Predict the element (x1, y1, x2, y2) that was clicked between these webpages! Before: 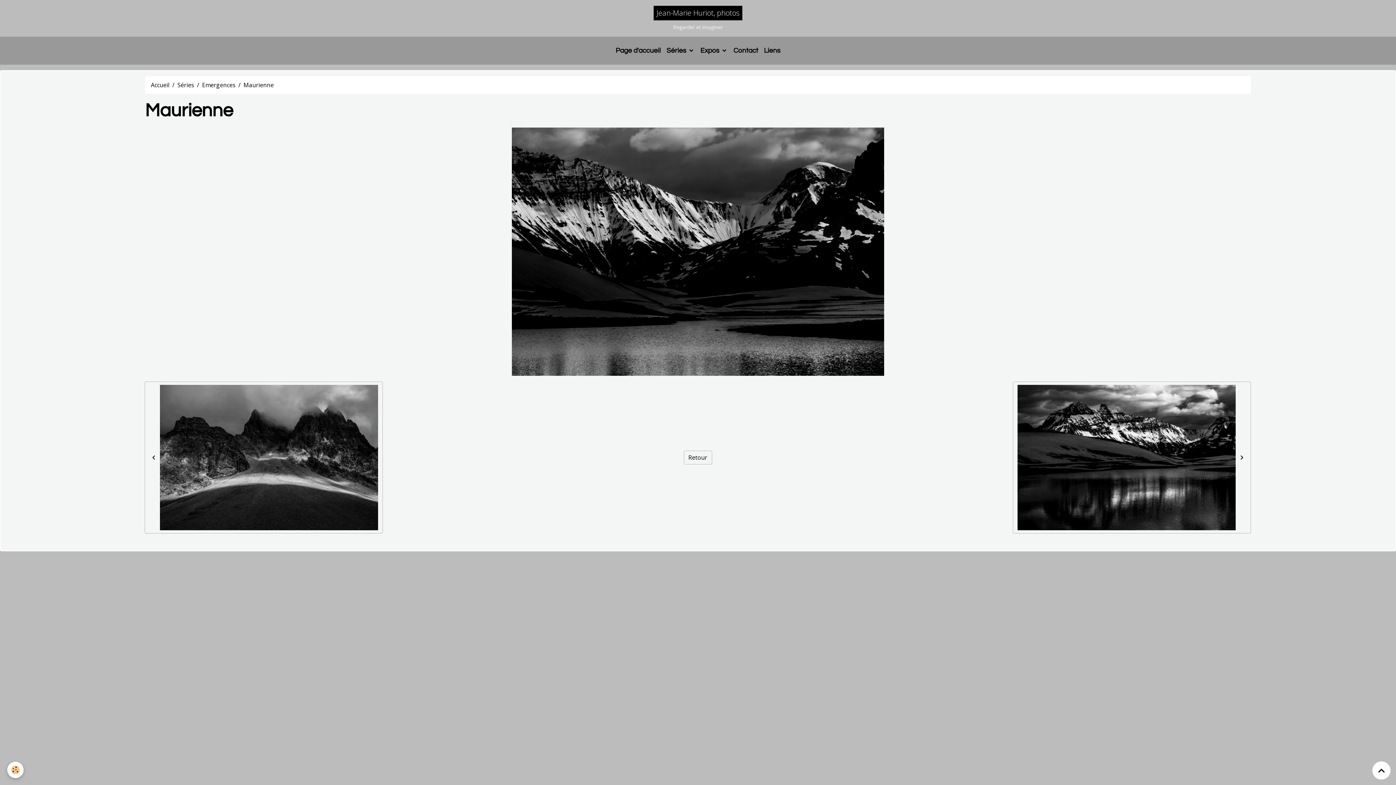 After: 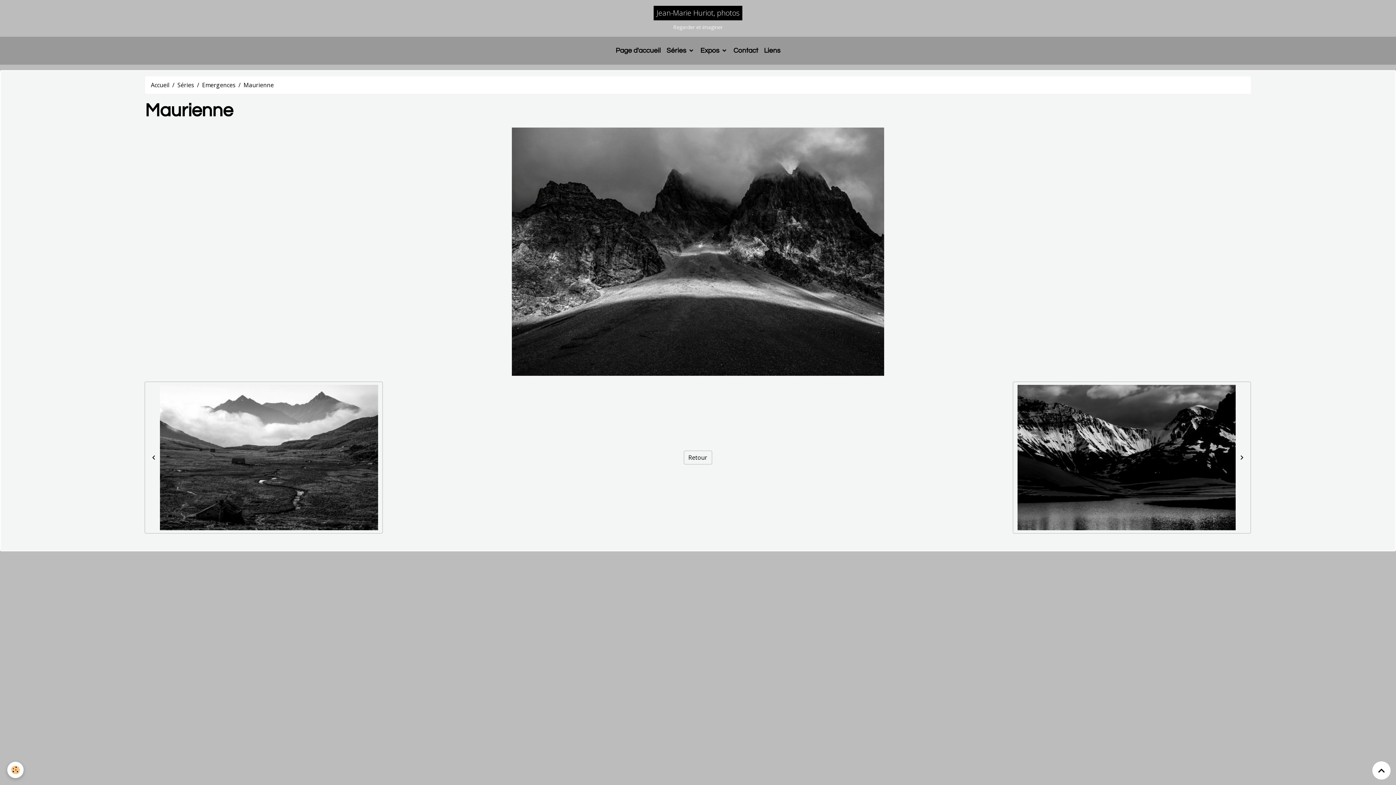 Action: bbox: (144, 381, 382, 533)